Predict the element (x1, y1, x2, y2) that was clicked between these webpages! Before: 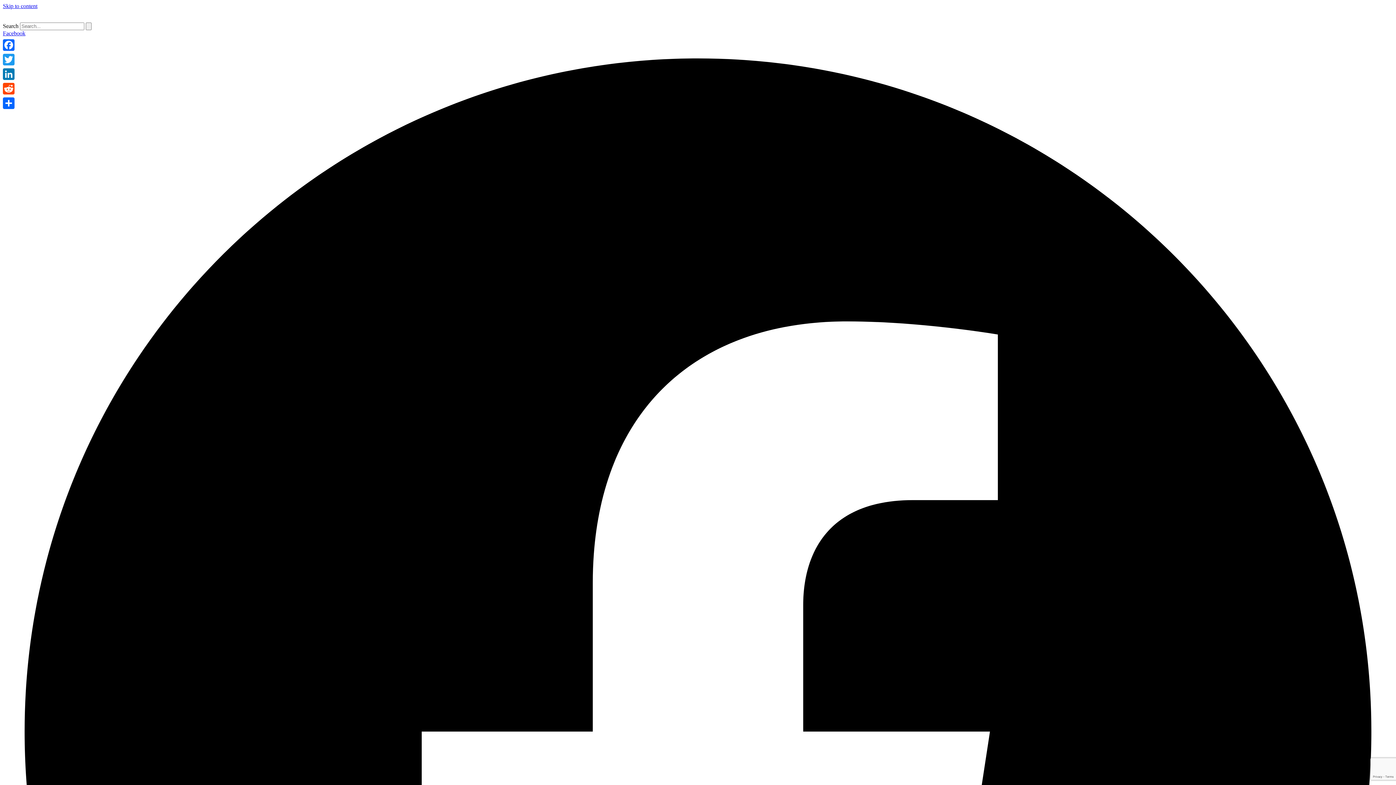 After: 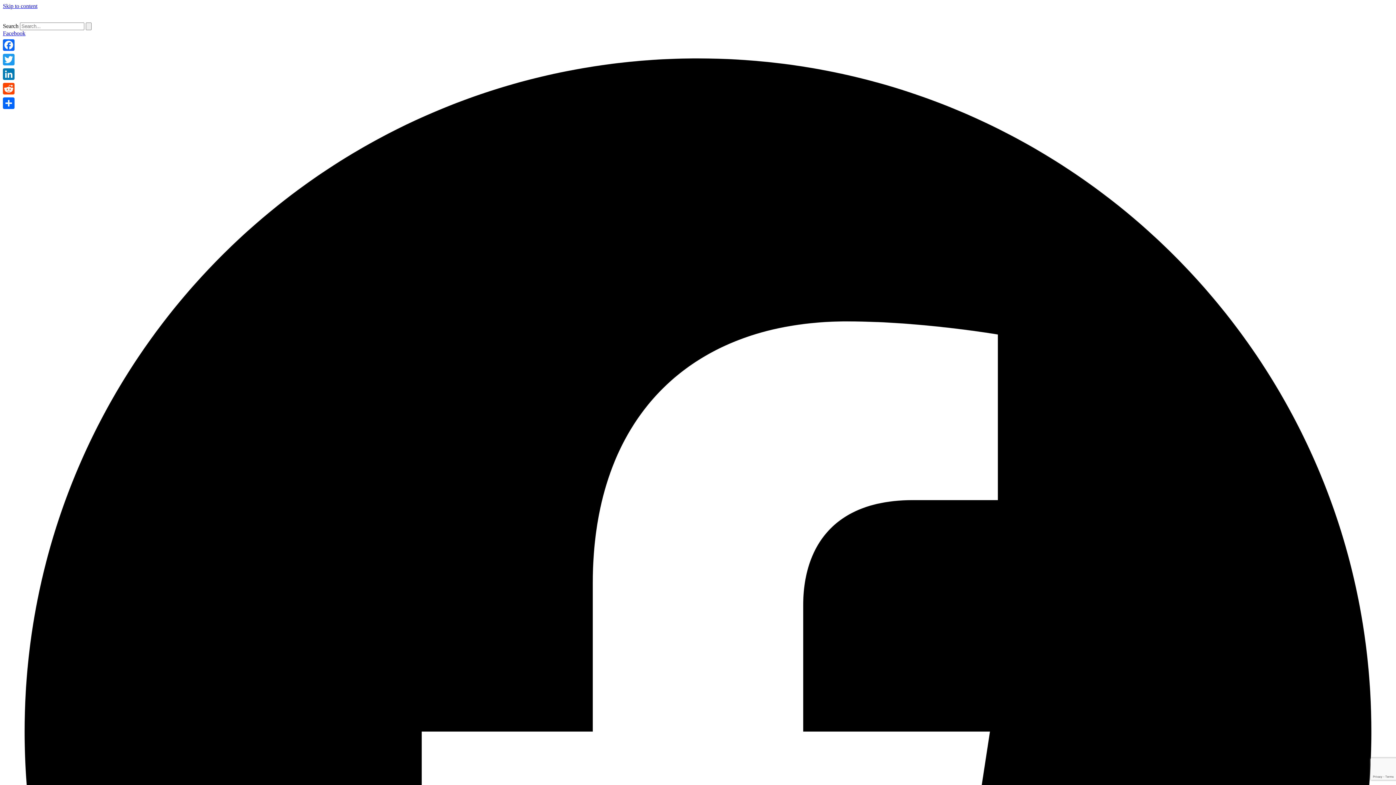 Action: label: Skip to content bbox: (2, 2, 37, 9)